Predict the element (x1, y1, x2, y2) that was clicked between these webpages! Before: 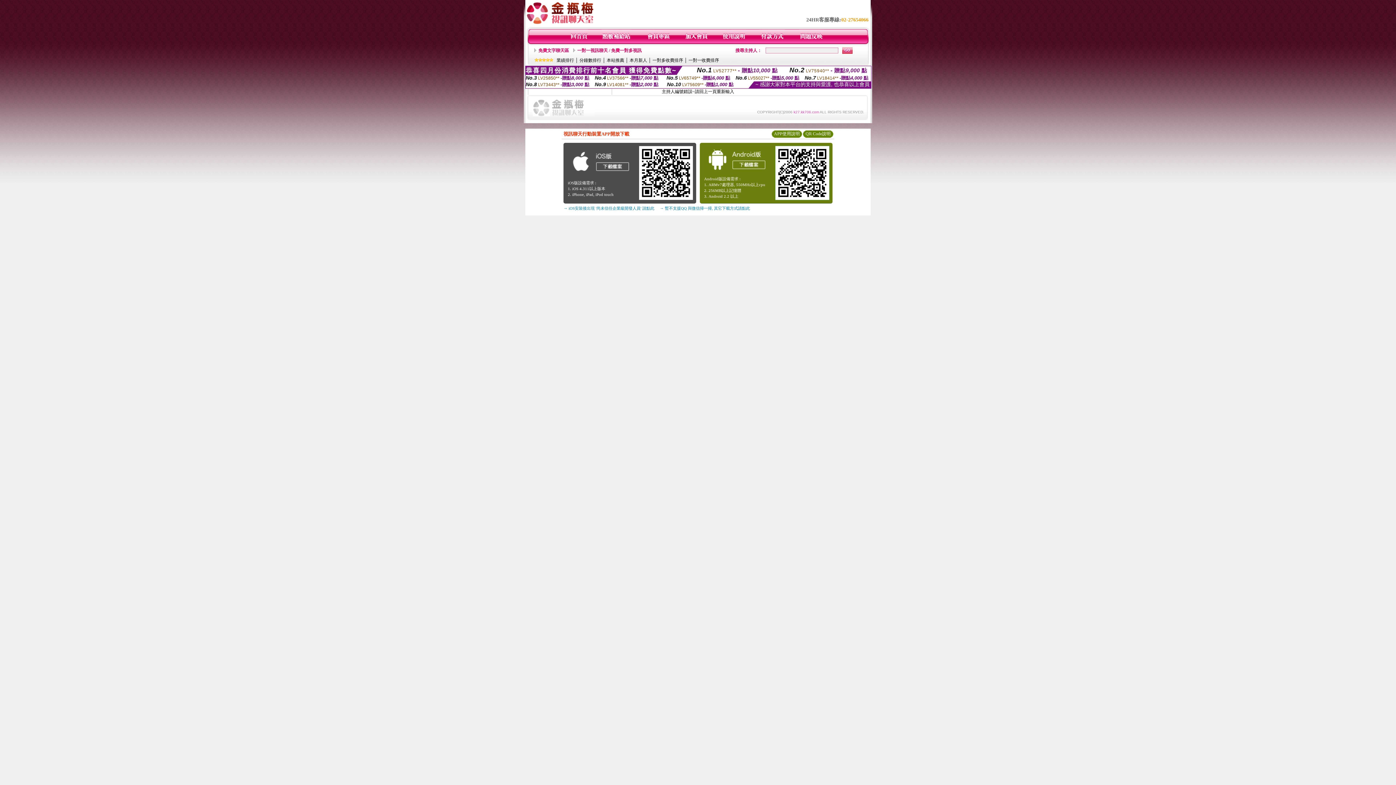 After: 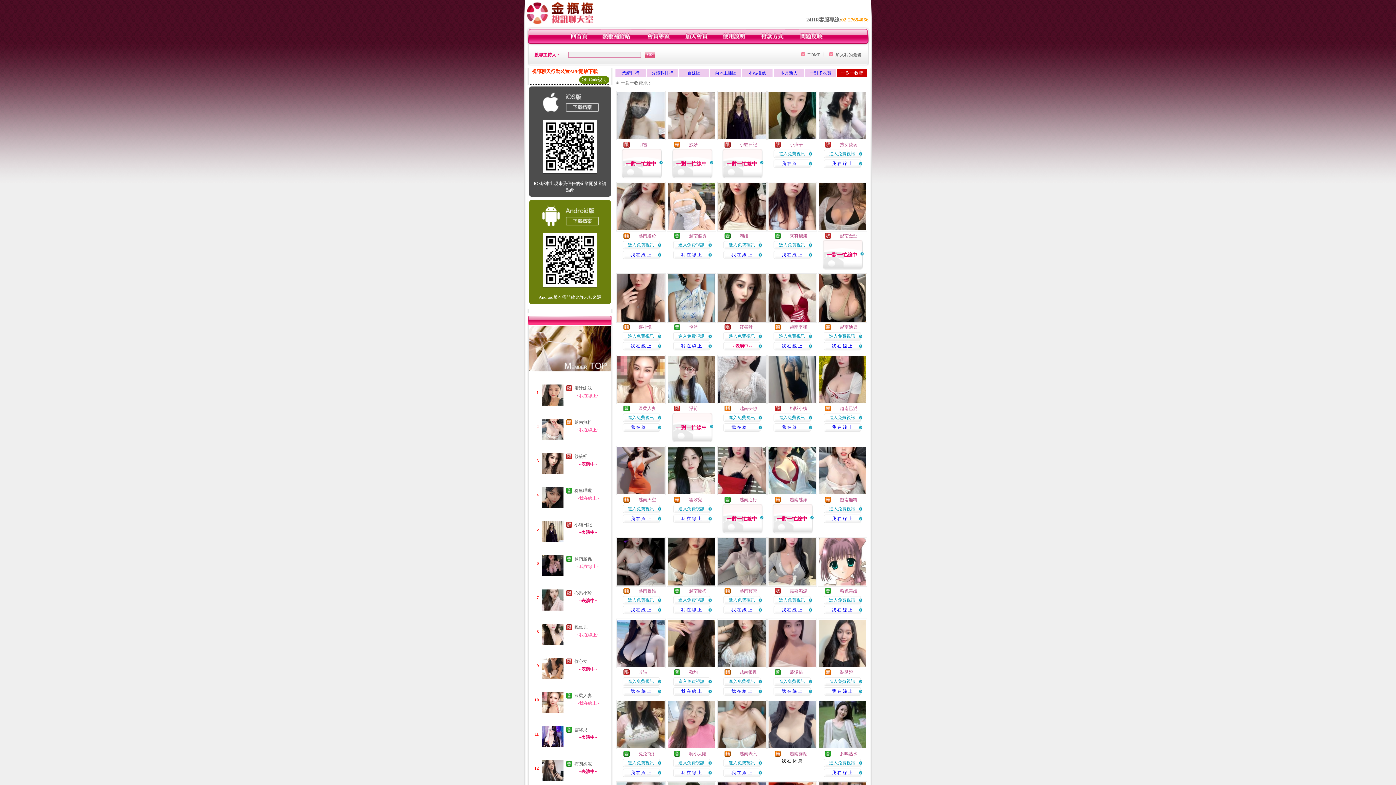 Action: label: 一對一收費排序 bbox: (688, 57, 719, 62)